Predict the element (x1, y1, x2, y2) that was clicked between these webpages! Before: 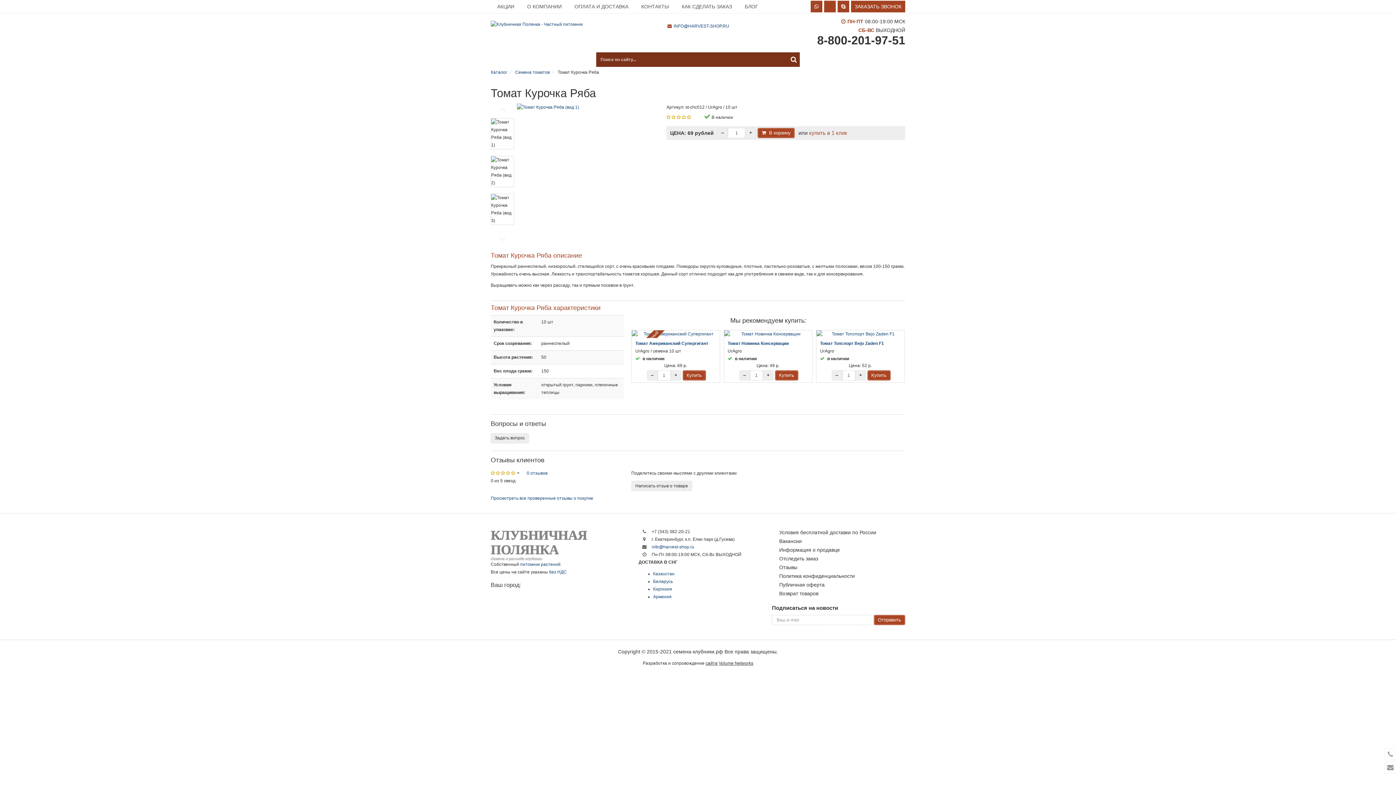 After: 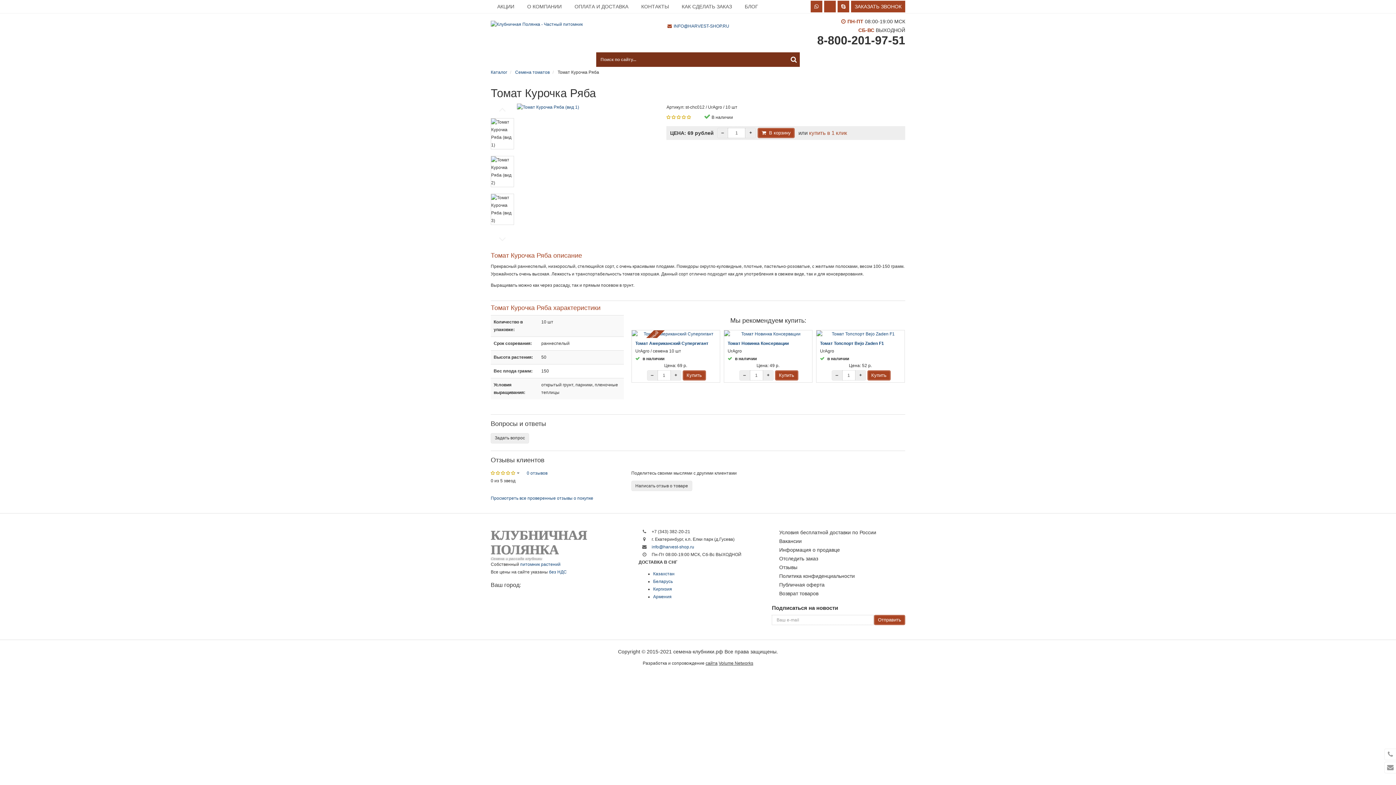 Action: bbox: (817, 33, 905, 46) label: 8-800-201-97-51